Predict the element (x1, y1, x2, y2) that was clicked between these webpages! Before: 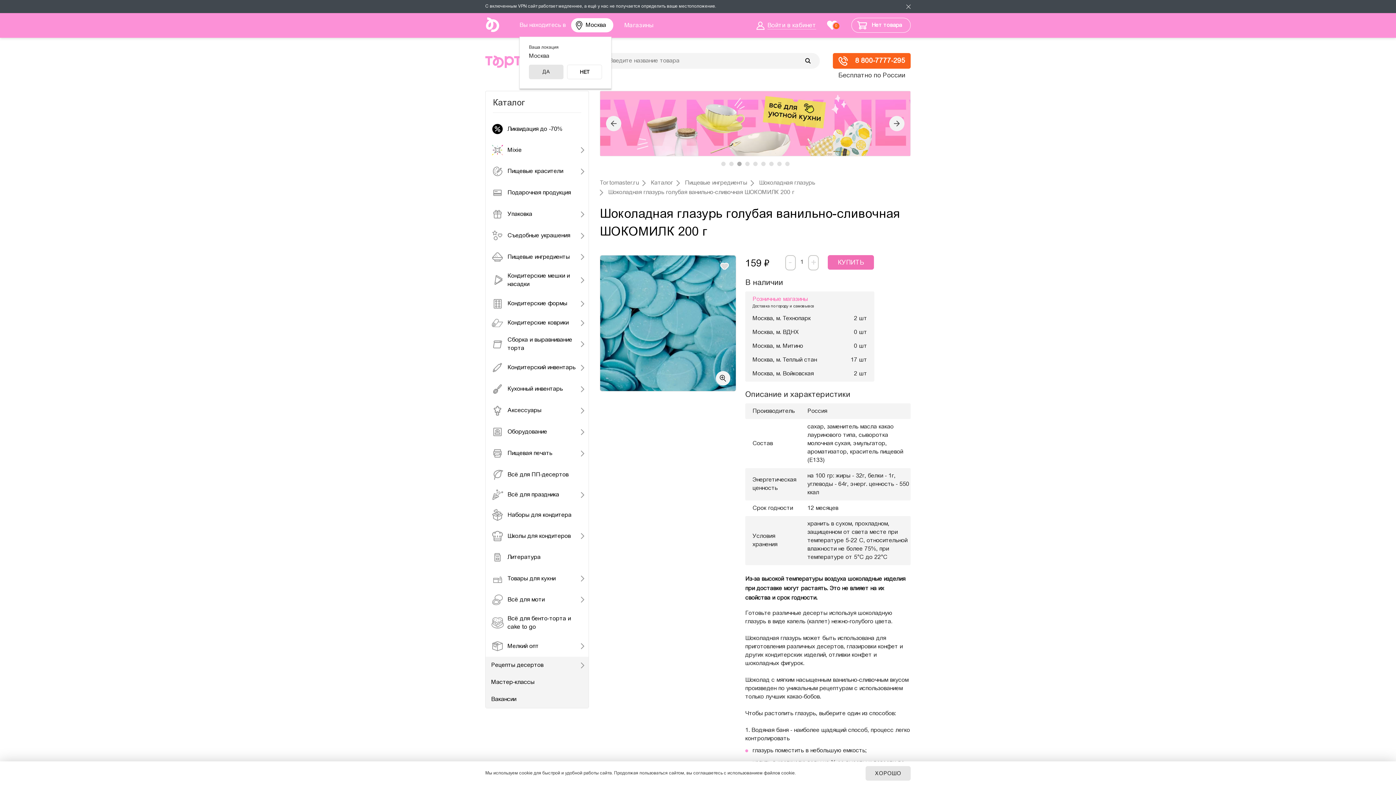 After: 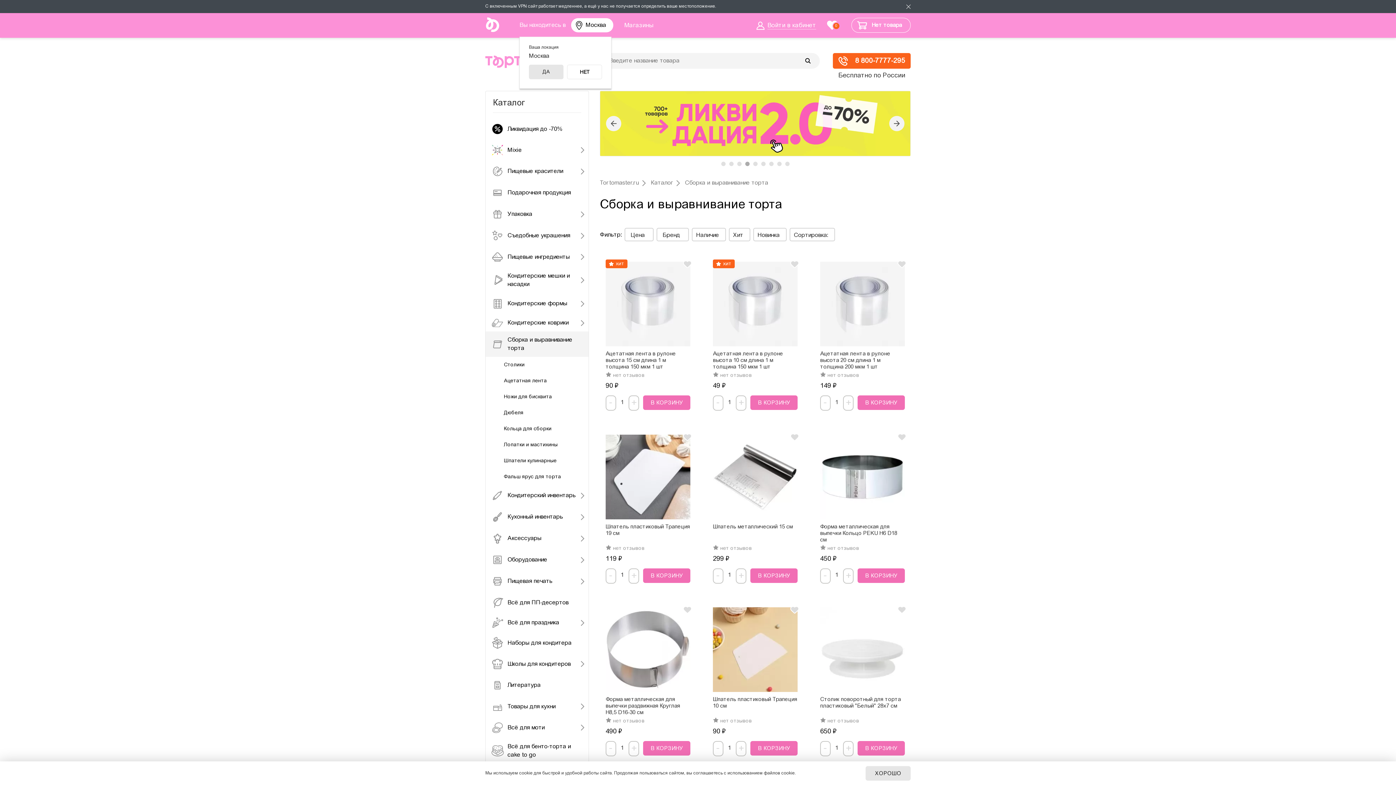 Action: bbox: (485, 331, 588, 357) label: Сборка и выравнивание торта